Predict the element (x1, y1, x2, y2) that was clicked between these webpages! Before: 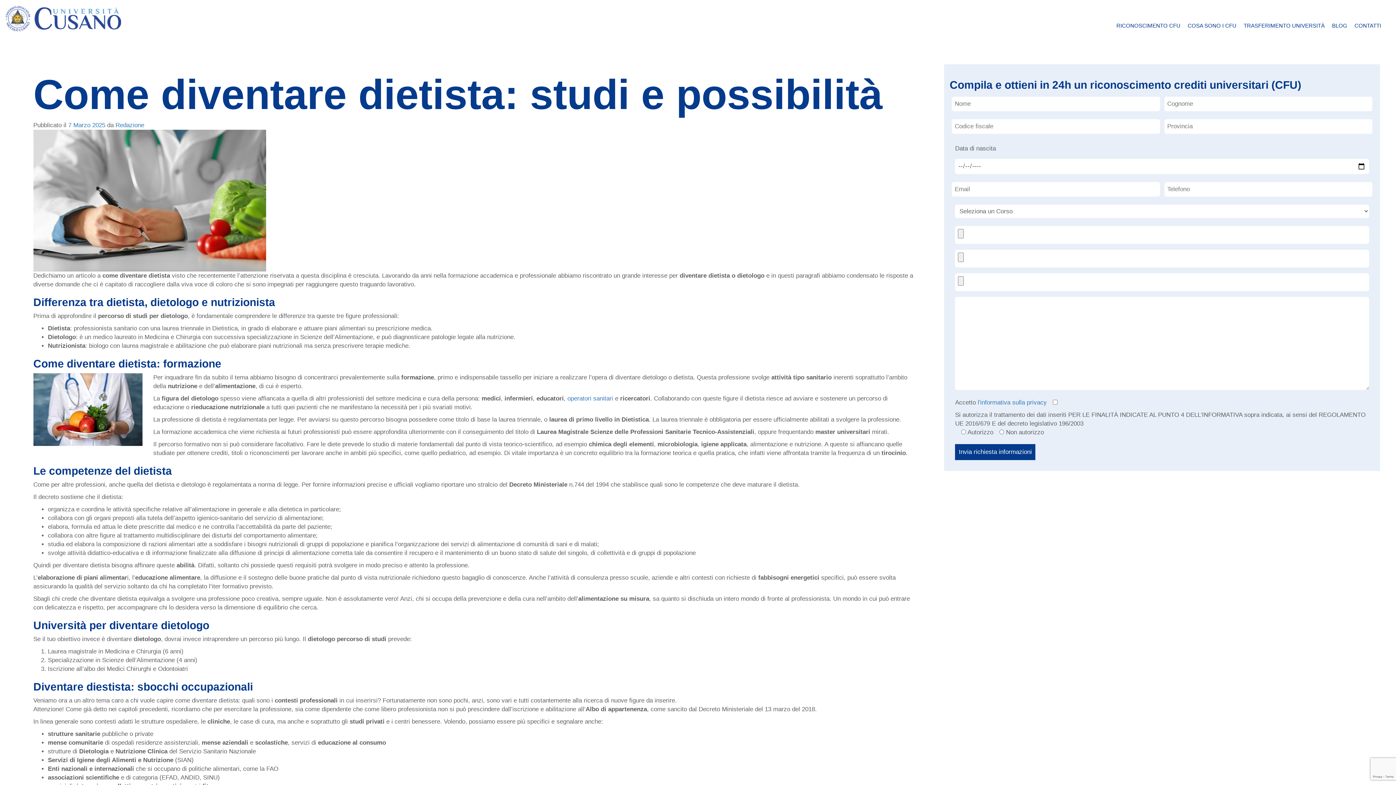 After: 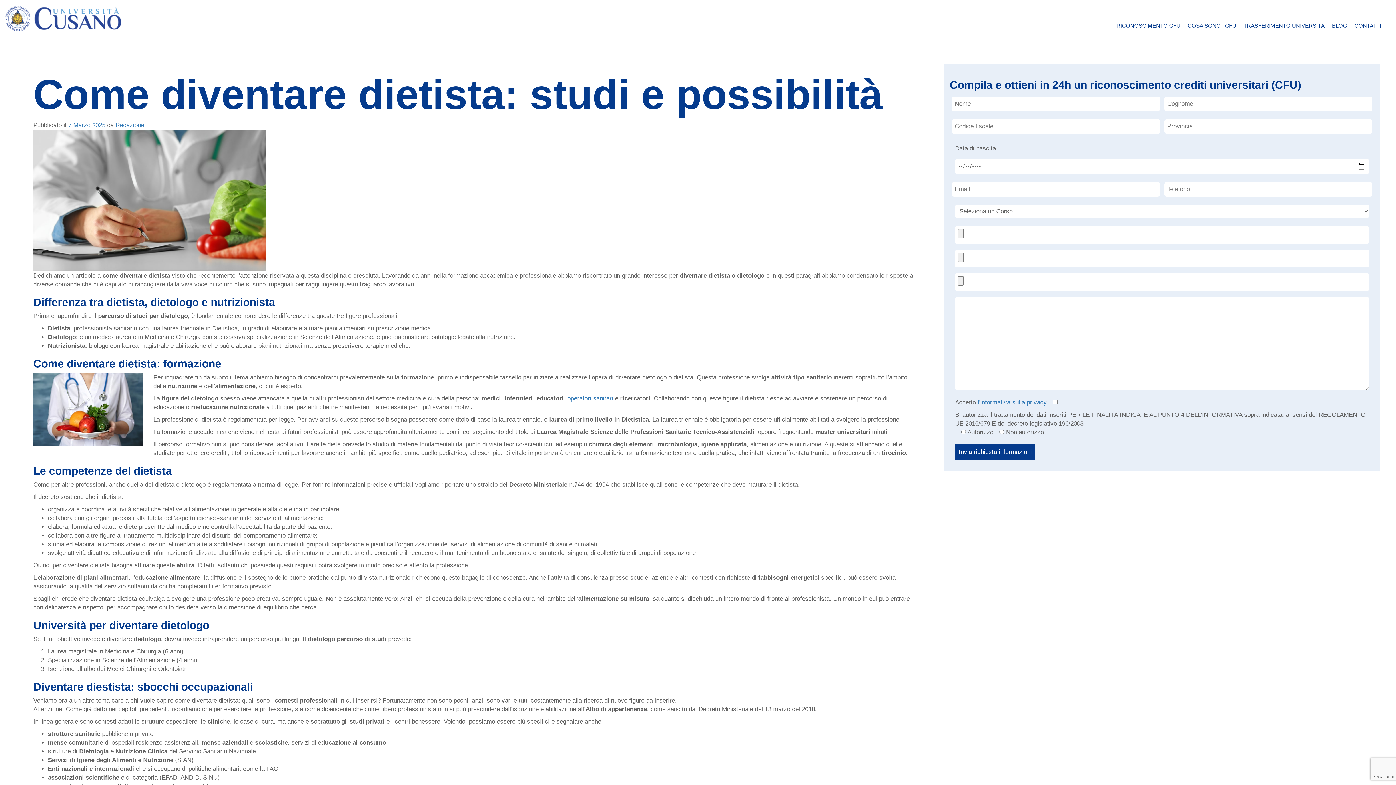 Action: bbox: (68, 121, 105, 128) label: 7 Marzo 2025